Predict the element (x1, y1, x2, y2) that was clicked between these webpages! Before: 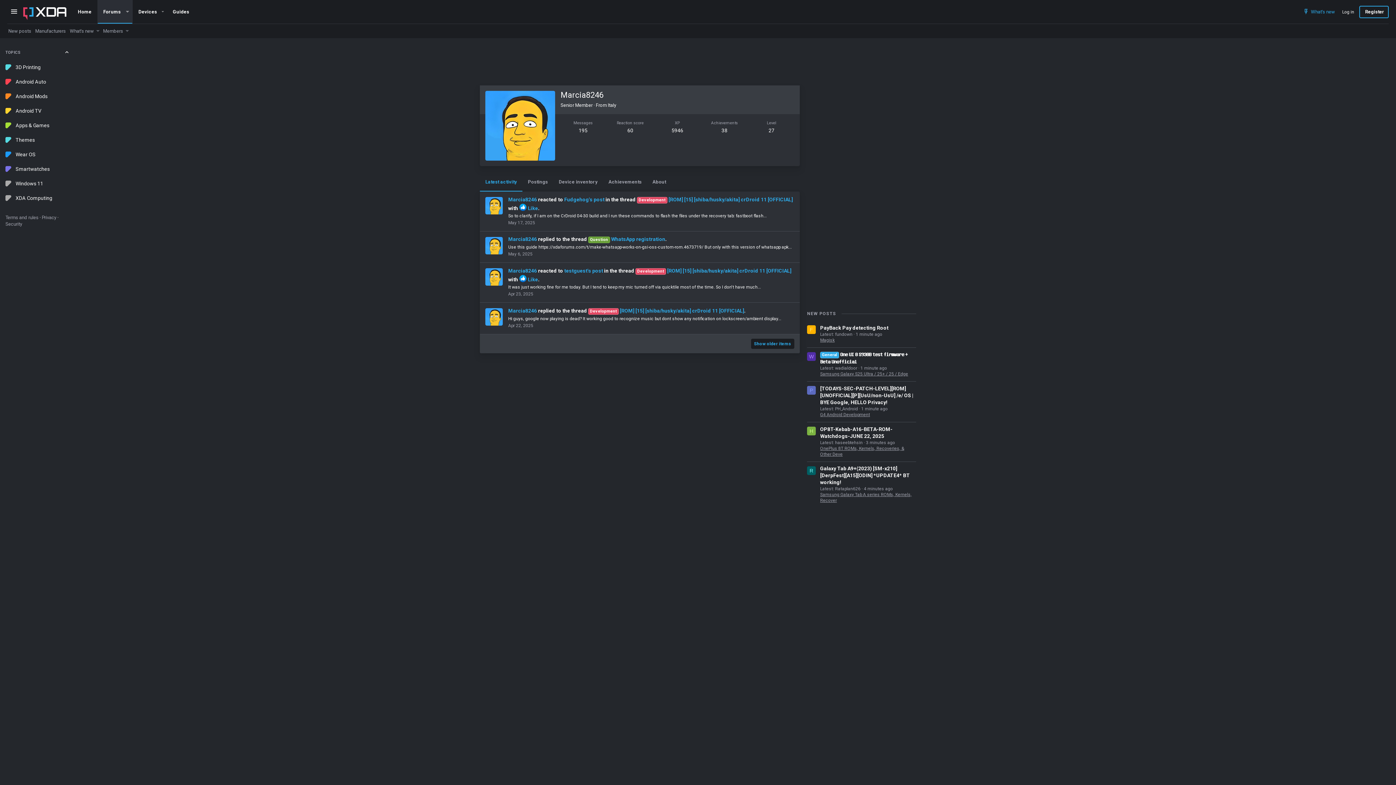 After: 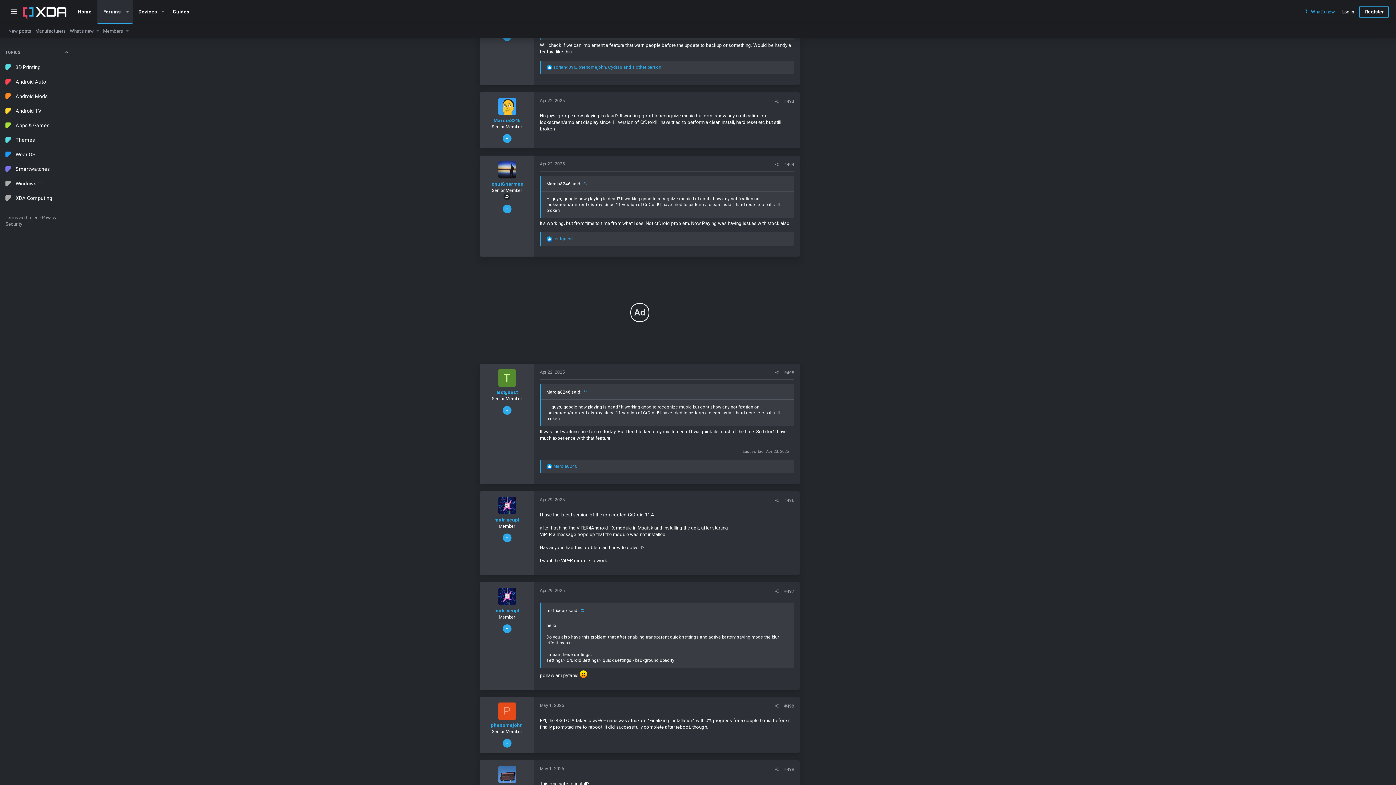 Action: bbox: (564, 268, 603, 273) label: testguest's post